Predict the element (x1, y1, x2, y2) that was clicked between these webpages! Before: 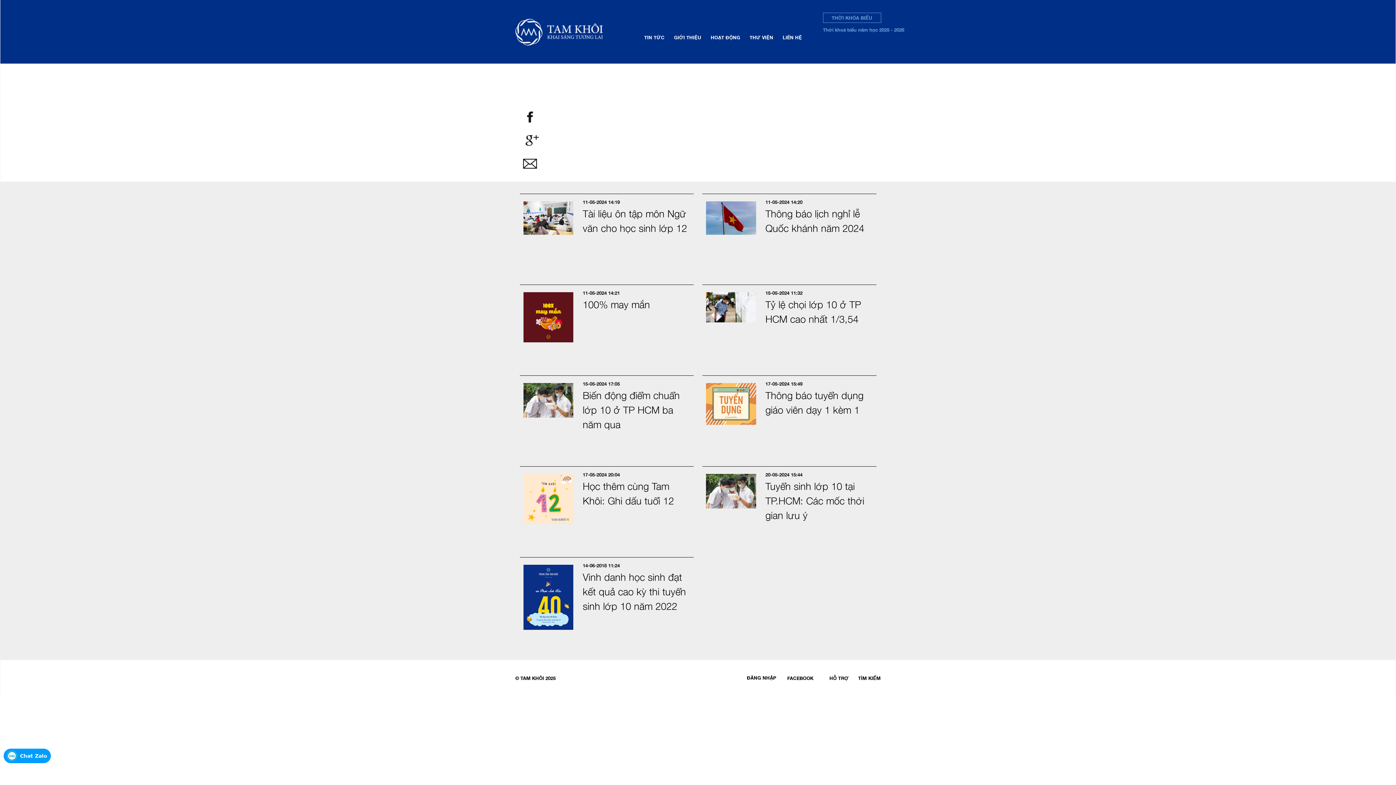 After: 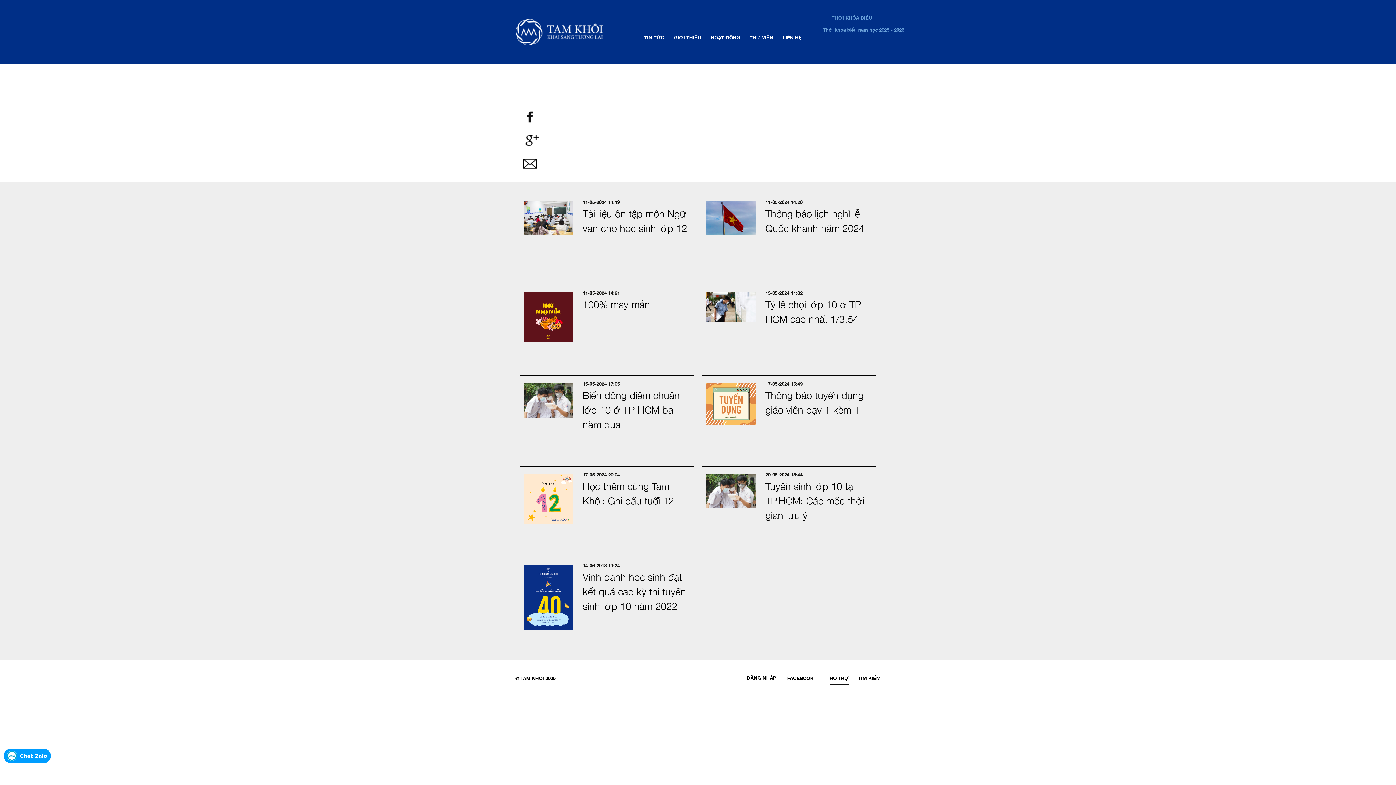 Action: bbox: (829, 675, 848, 681) label: HỖ TRỢ